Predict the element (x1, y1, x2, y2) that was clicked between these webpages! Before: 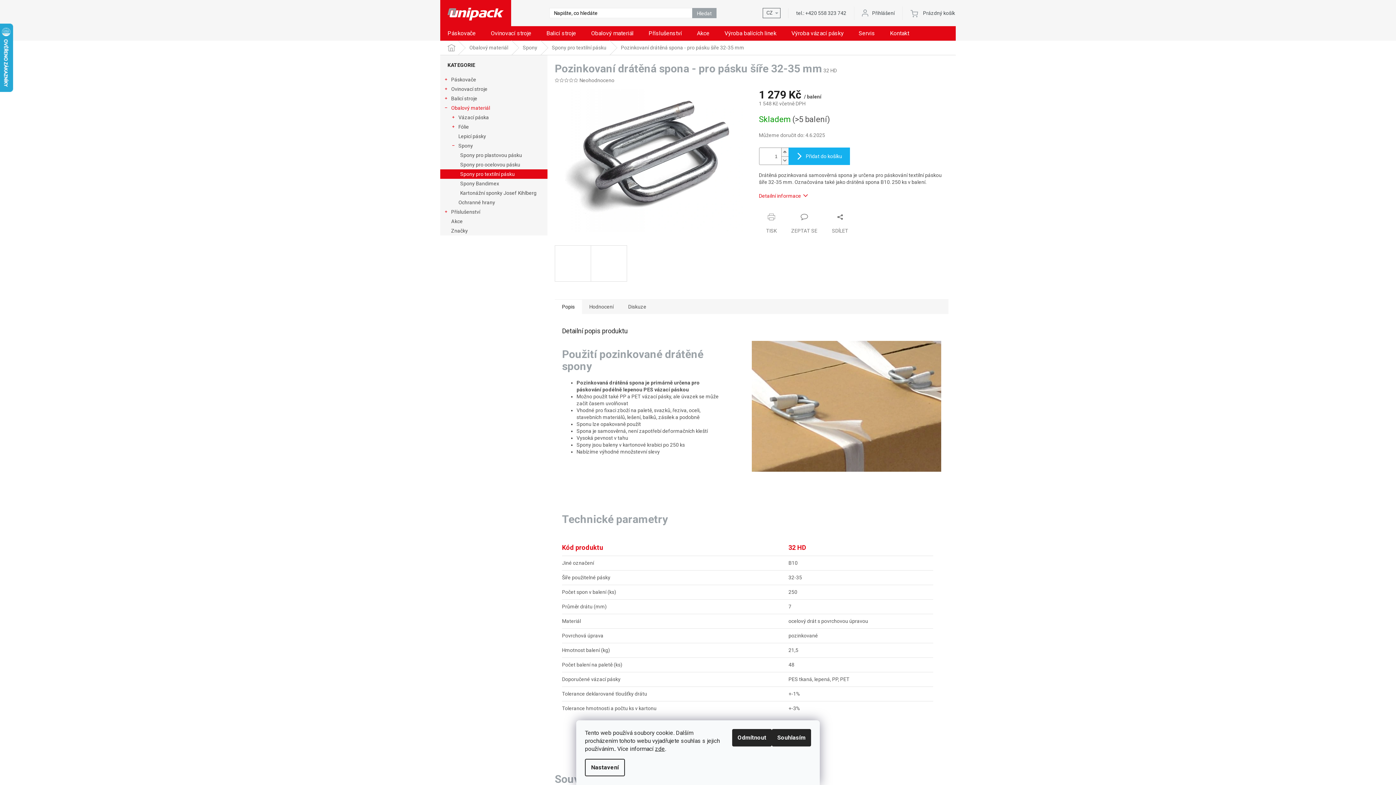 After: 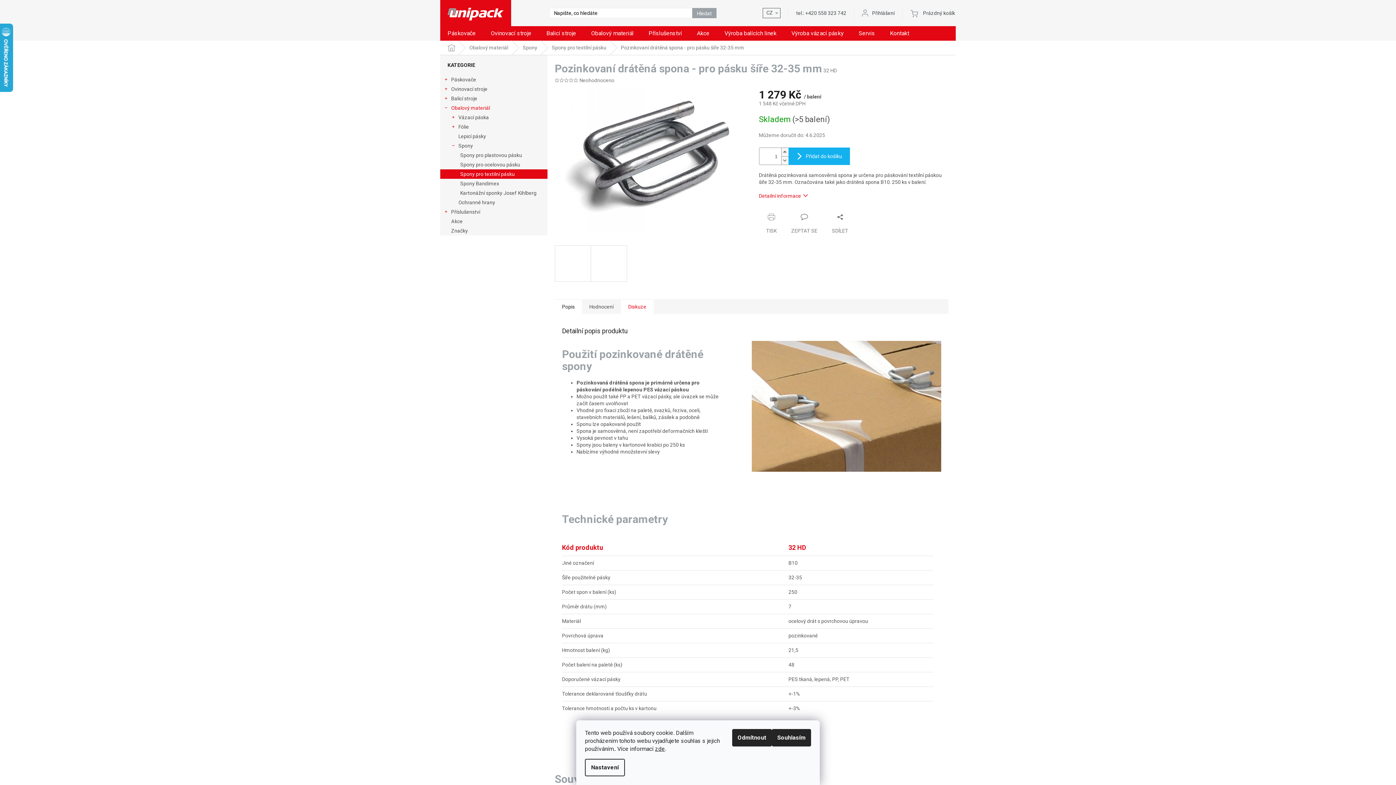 Action: label: Diskuze bbox: (621, 299, 653, 314)